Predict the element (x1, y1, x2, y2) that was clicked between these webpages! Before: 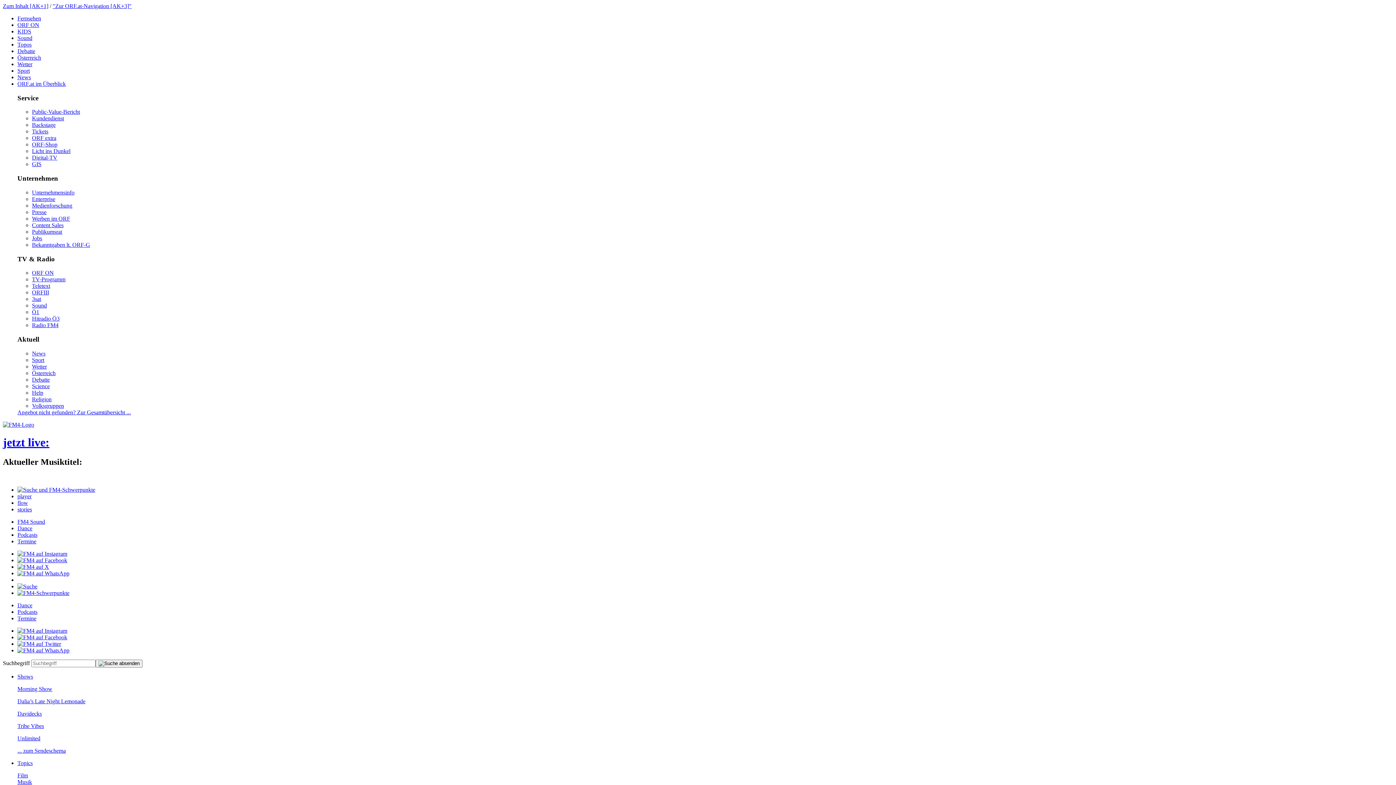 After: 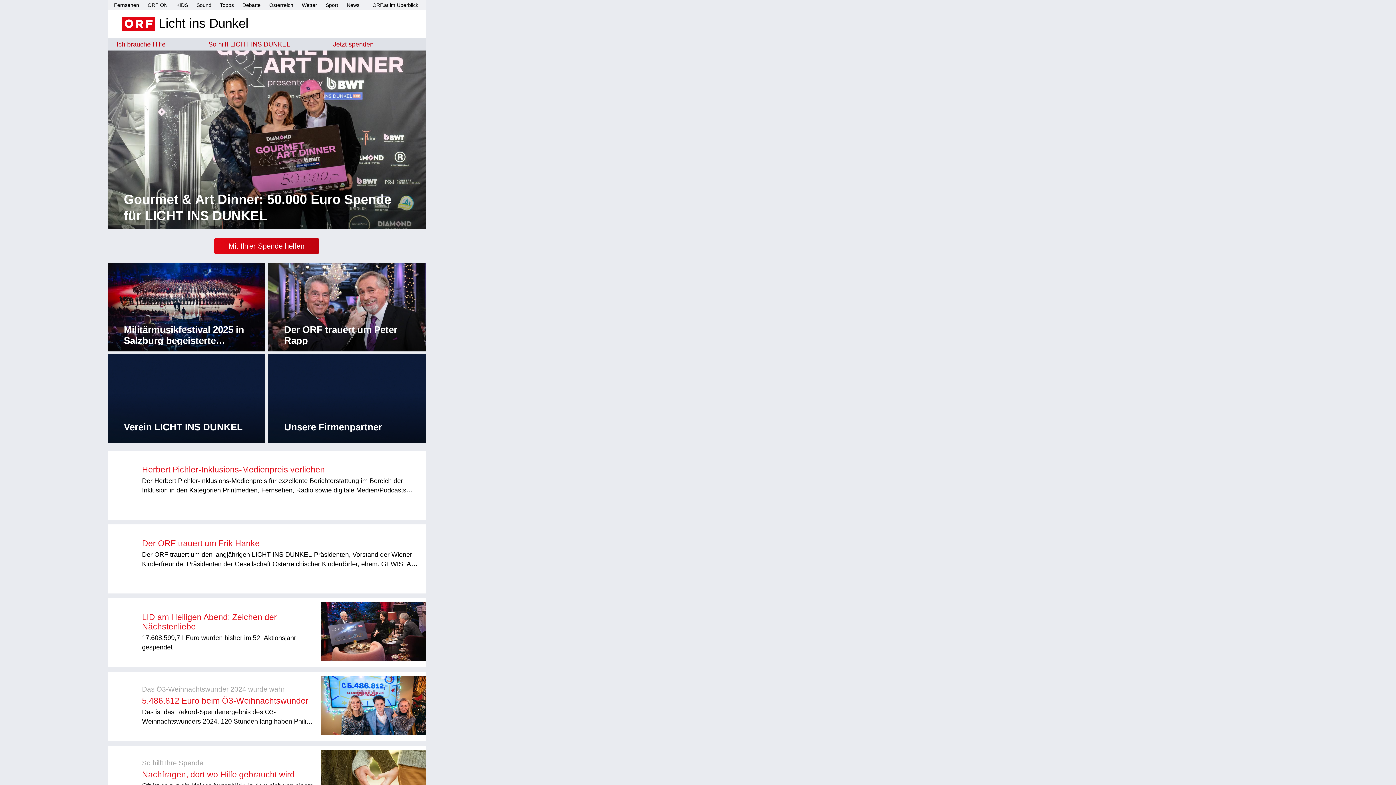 Action: label: Licht ins Dunkel bbox: (32, 148, 70, 154)